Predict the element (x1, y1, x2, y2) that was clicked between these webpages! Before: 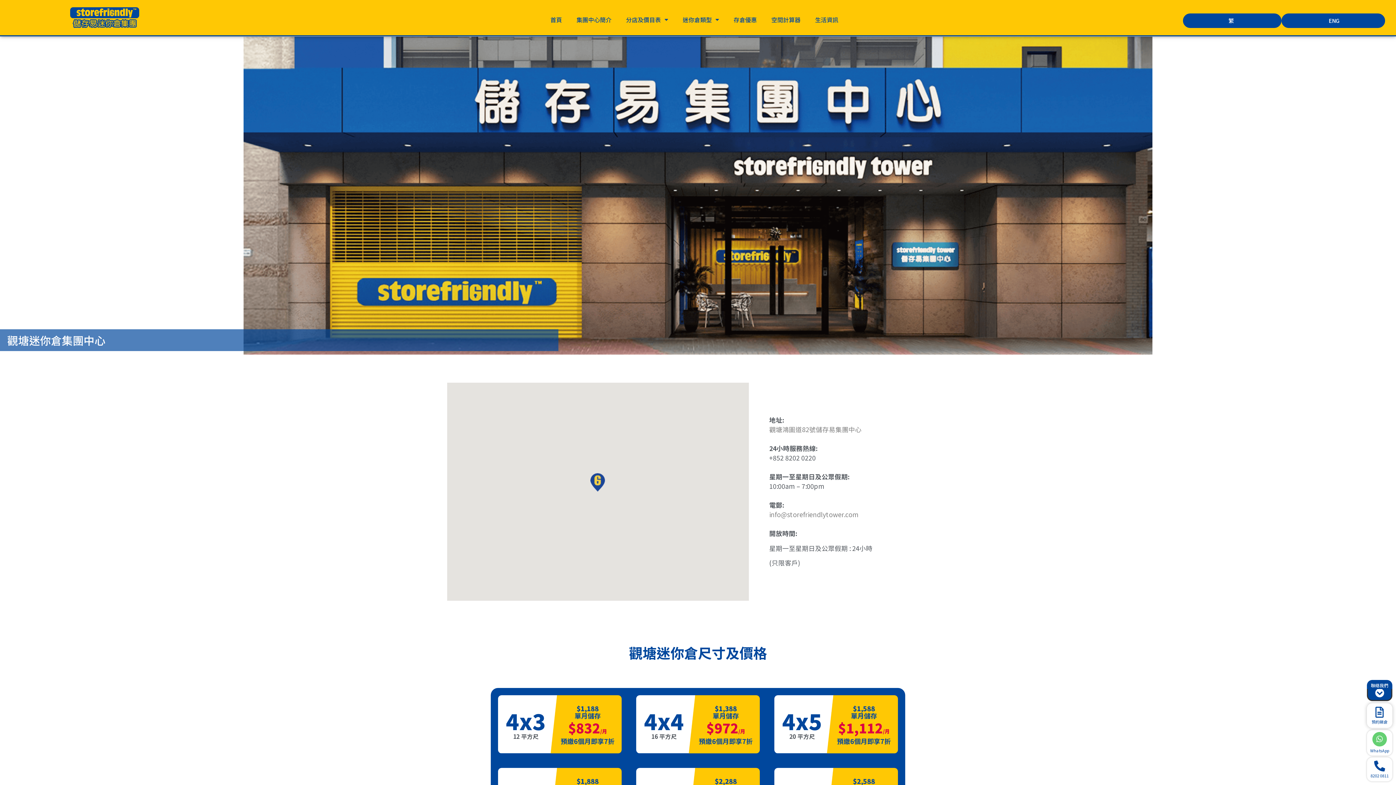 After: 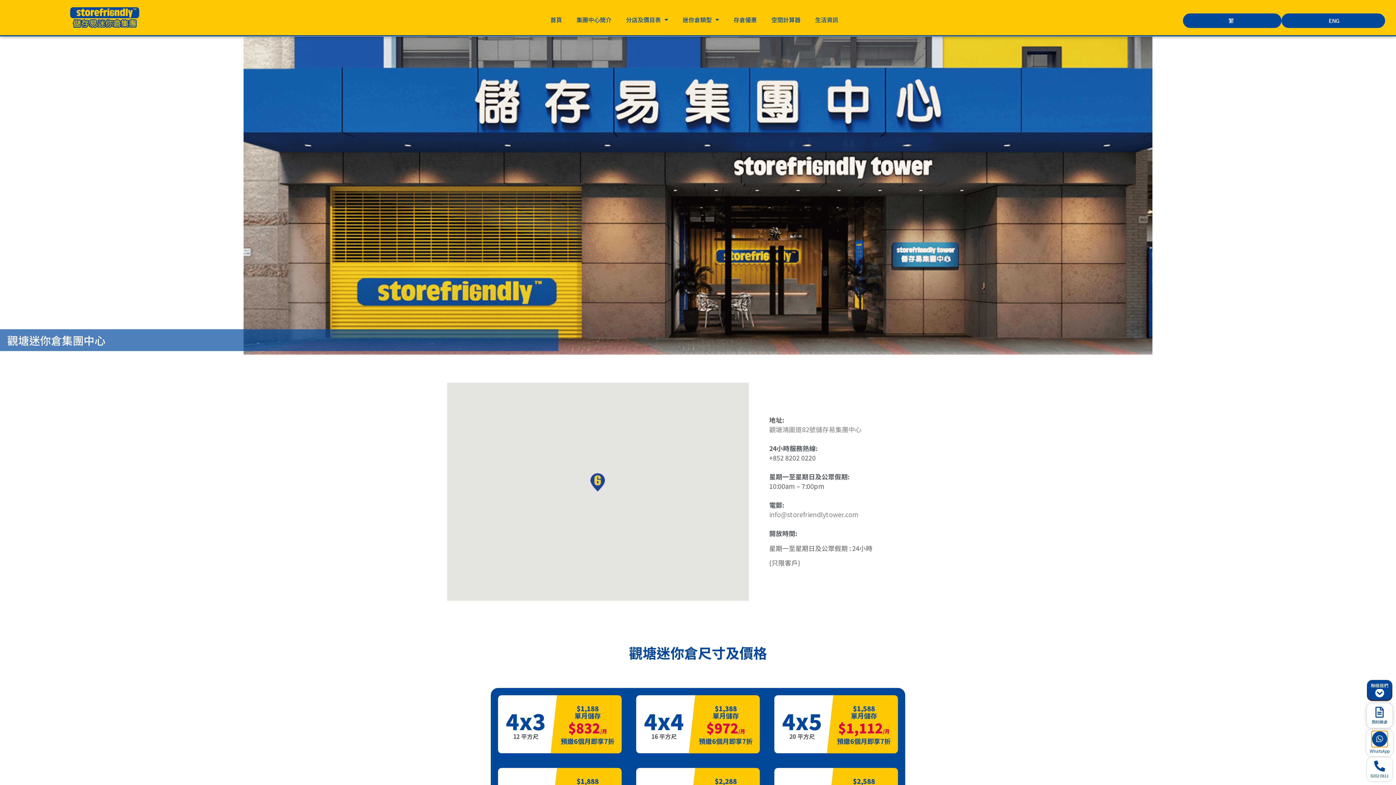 Action: bbox: (1372, 732, 1387, 746)